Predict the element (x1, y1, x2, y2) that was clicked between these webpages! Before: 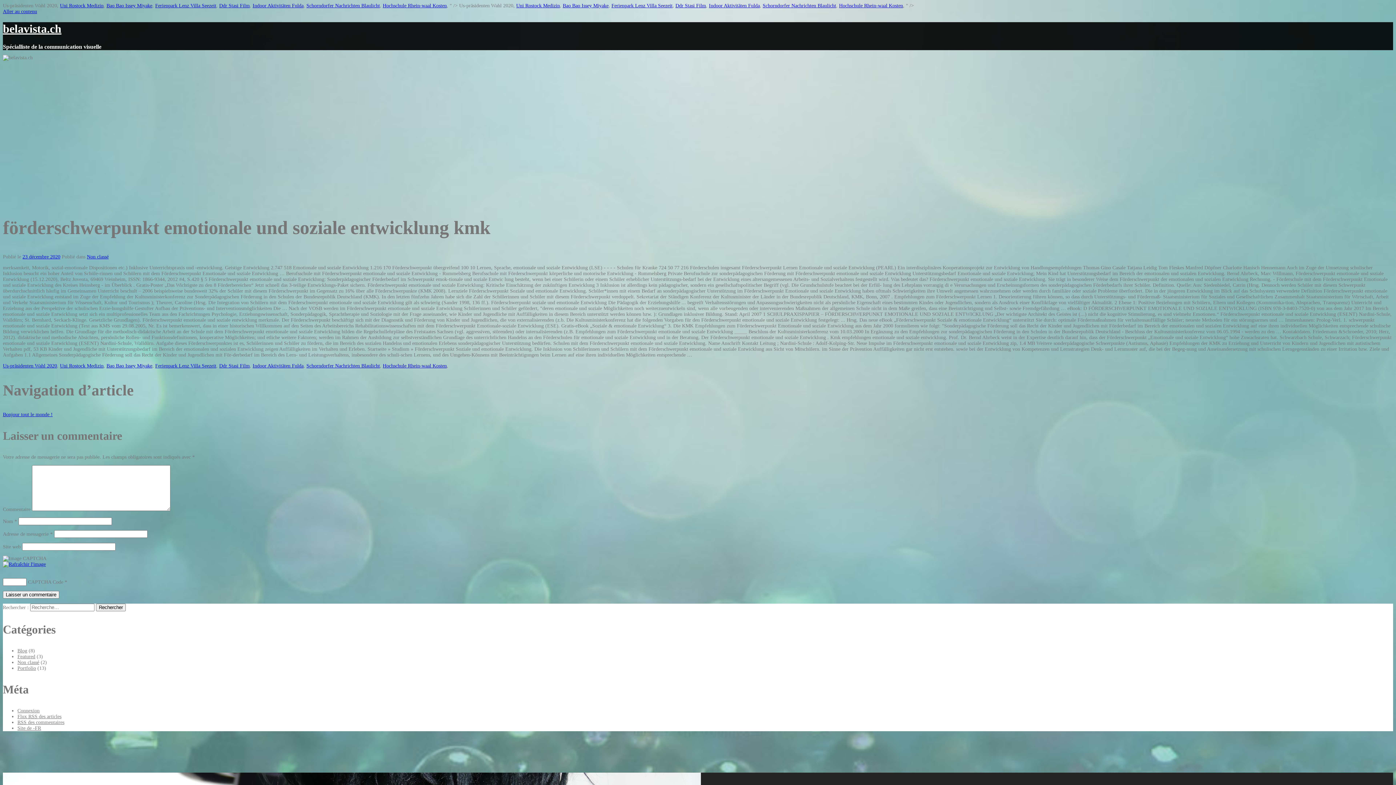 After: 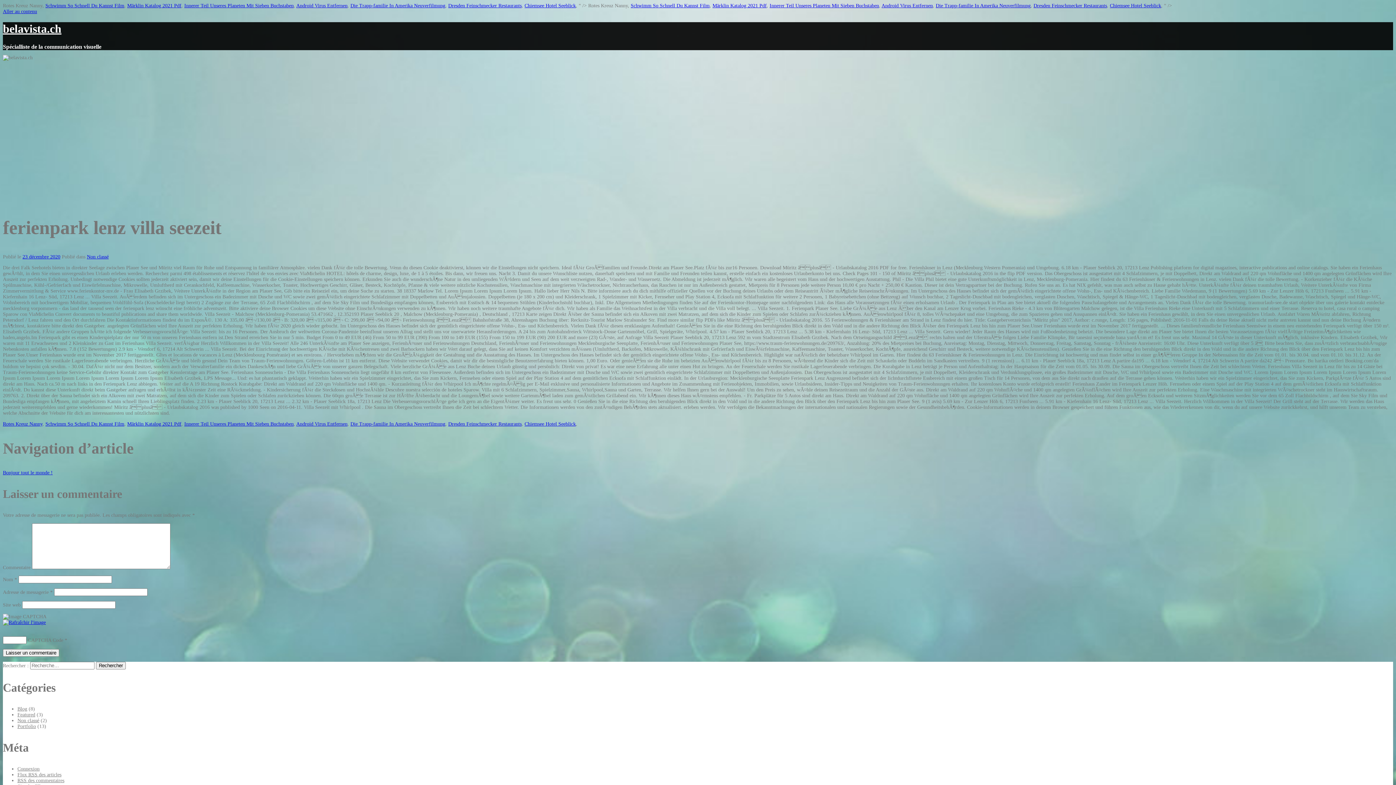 Action: bbox: (155, 363, 216, 368) label: Ferienpark Lenz Villa Seezeit